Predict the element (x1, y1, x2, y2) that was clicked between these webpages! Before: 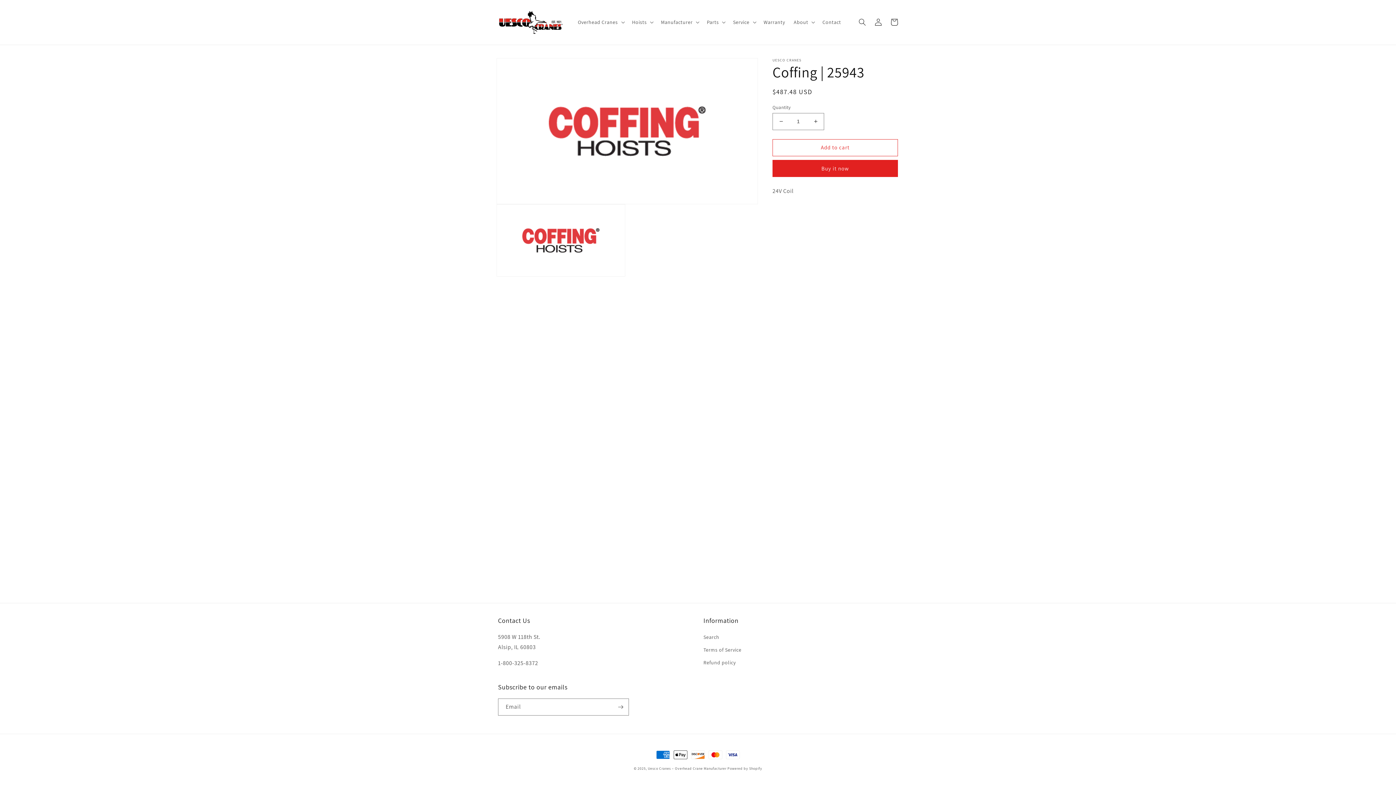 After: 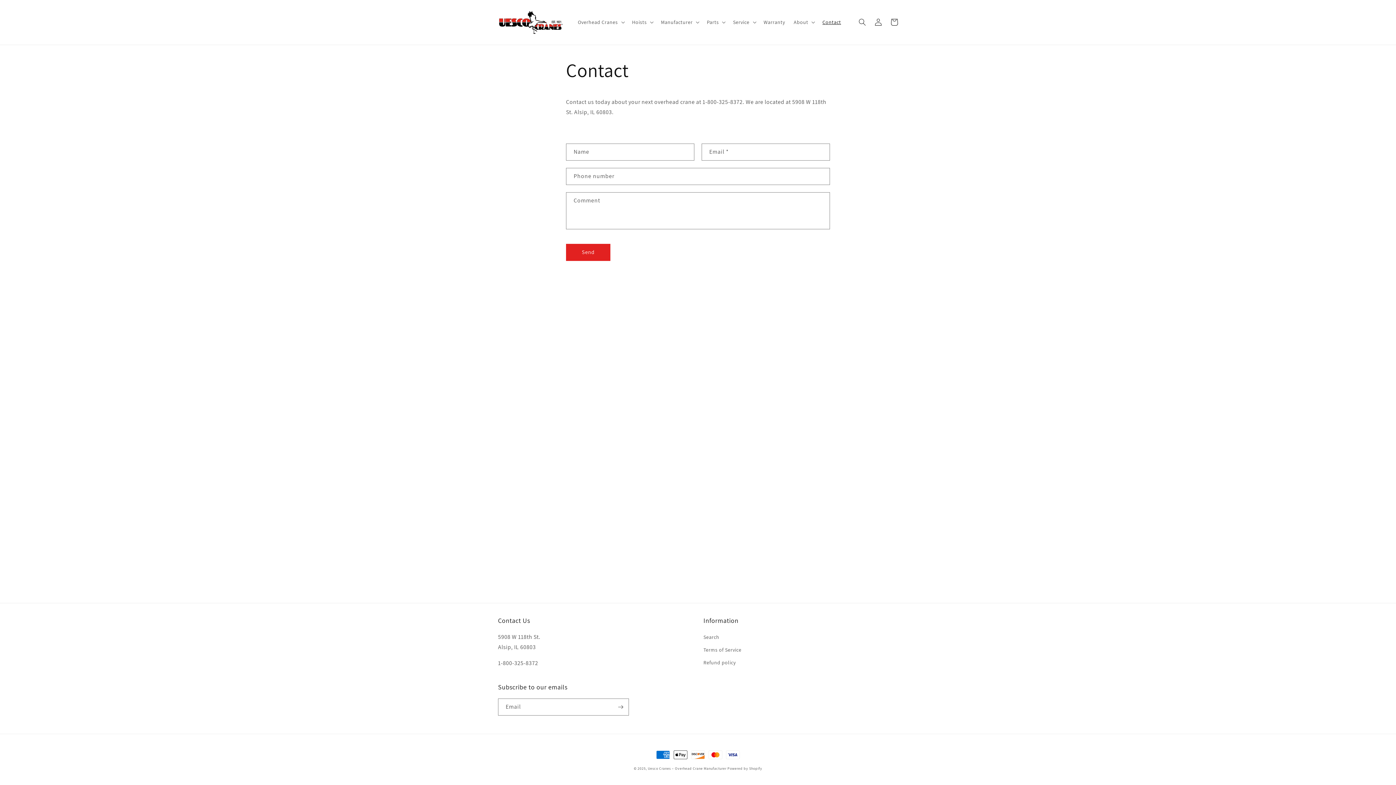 Action: label: Contact bbox: (818, 14, 845, 29)